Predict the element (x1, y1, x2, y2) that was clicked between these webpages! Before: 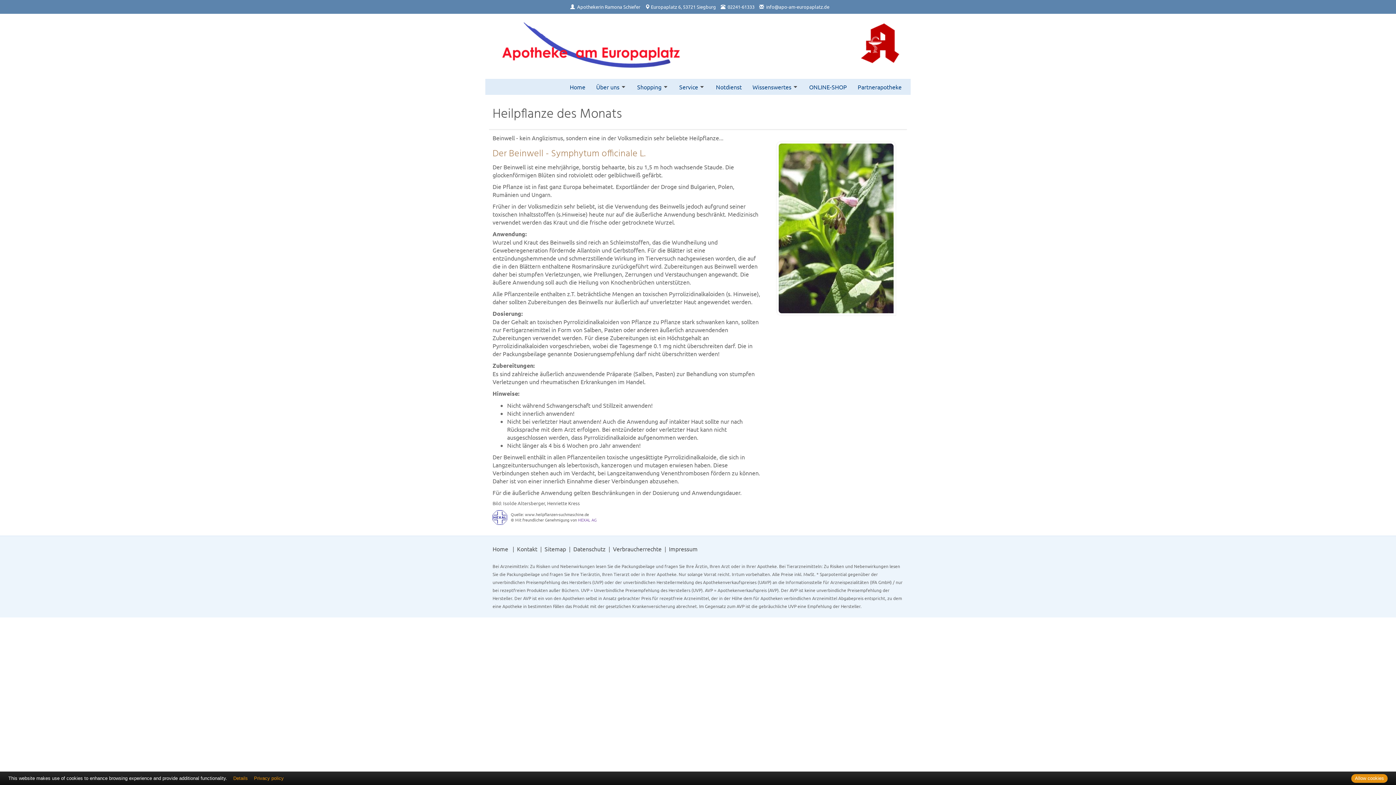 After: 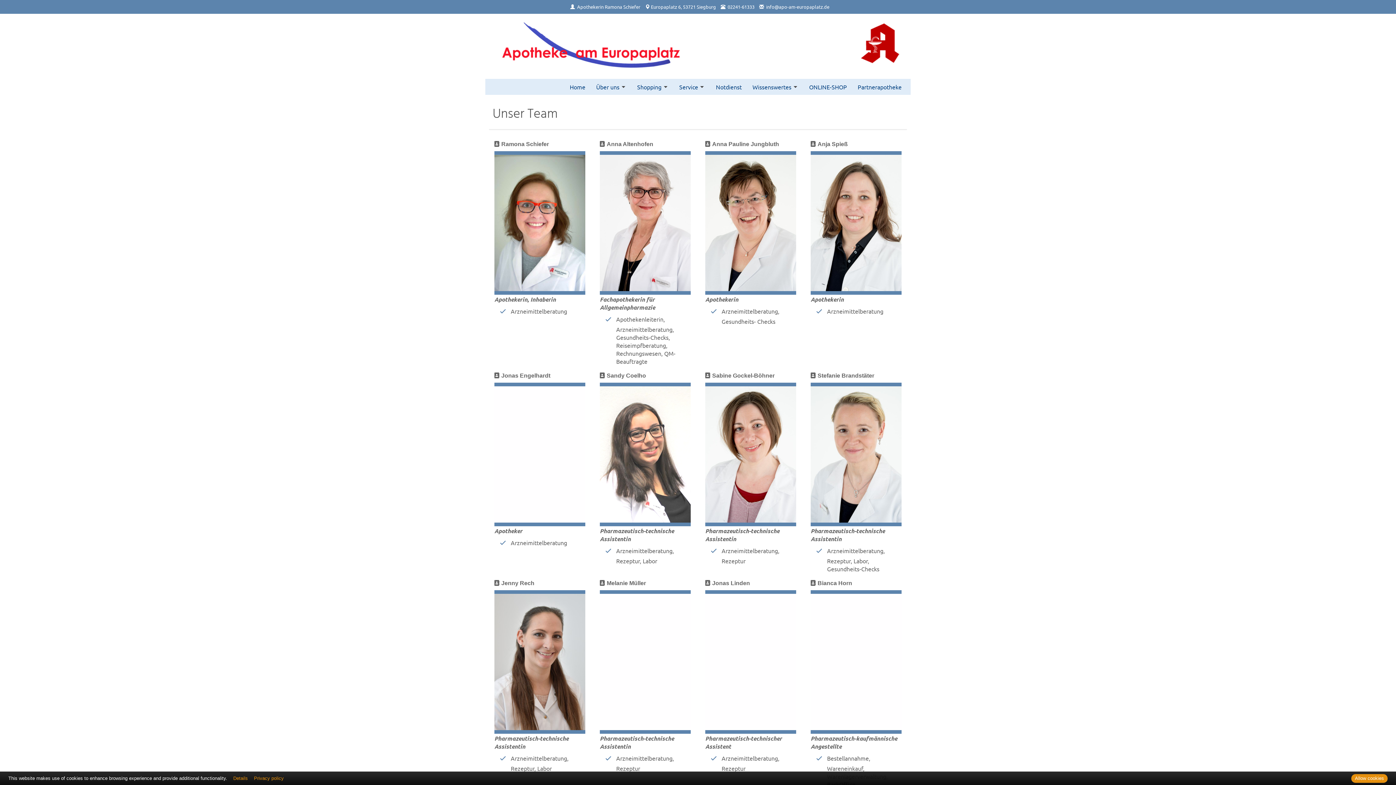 Action: label: Apothekerin Ramona Schiefer bbox: (577, 3, 640, 9)